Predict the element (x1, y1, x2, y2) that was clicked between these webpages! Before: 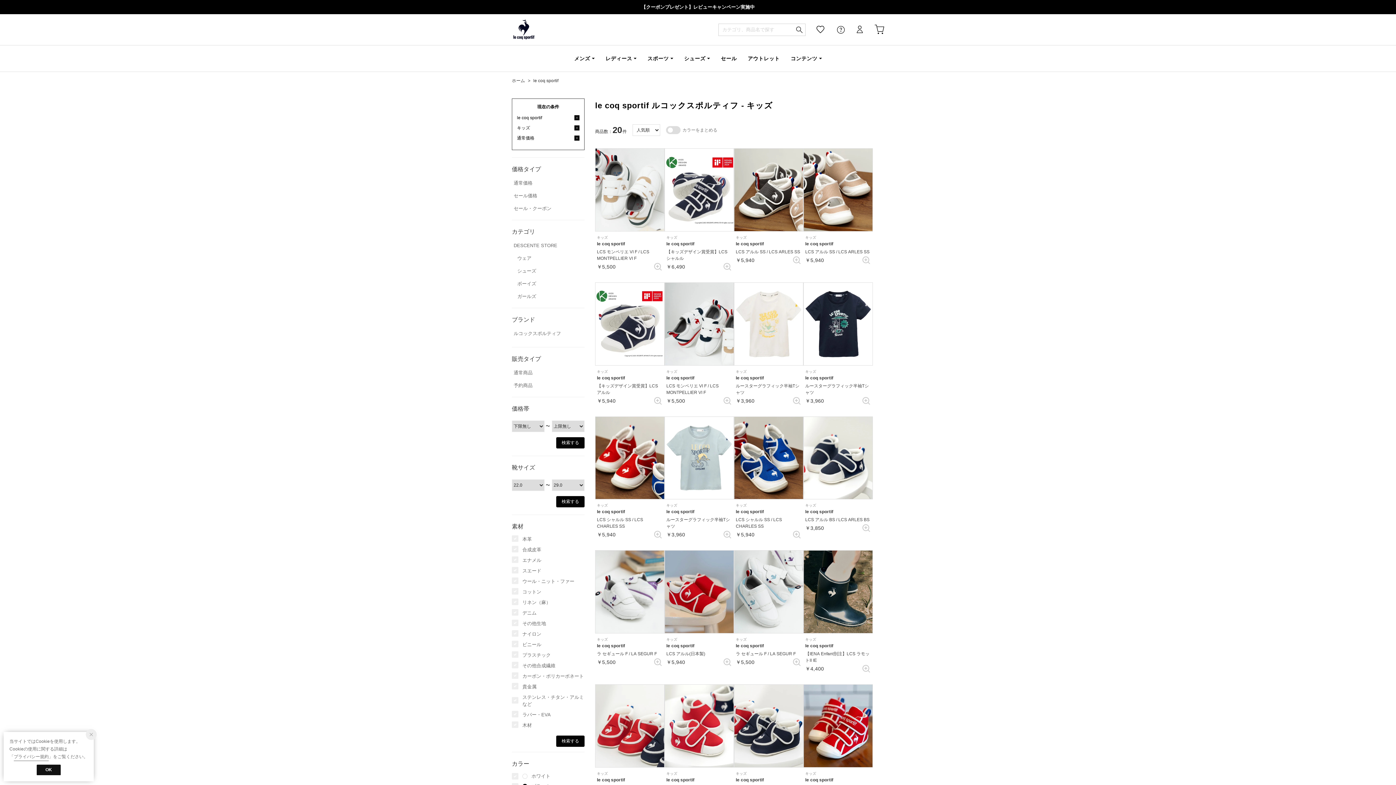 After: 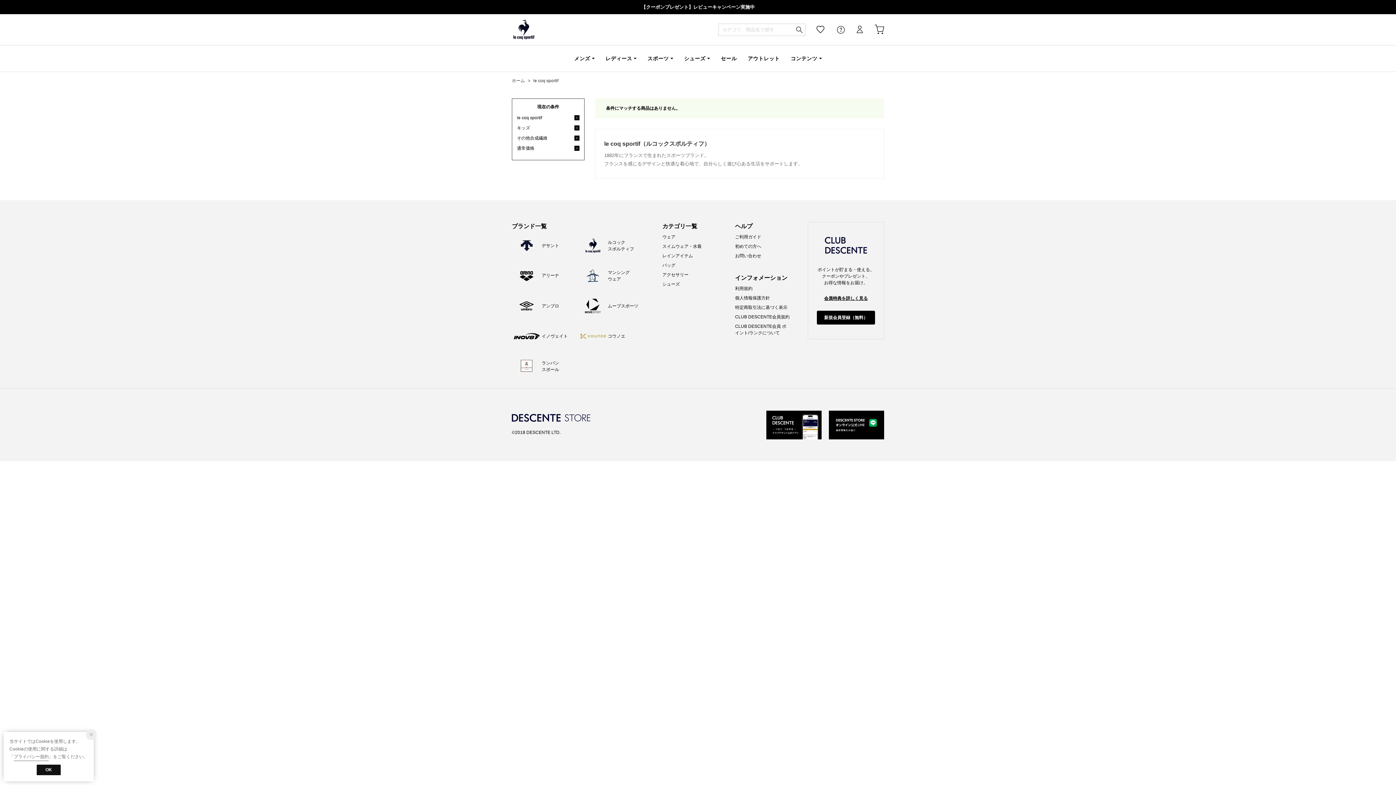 Action: bbox: (520, 660, 584, 671) label: その他合成繊維